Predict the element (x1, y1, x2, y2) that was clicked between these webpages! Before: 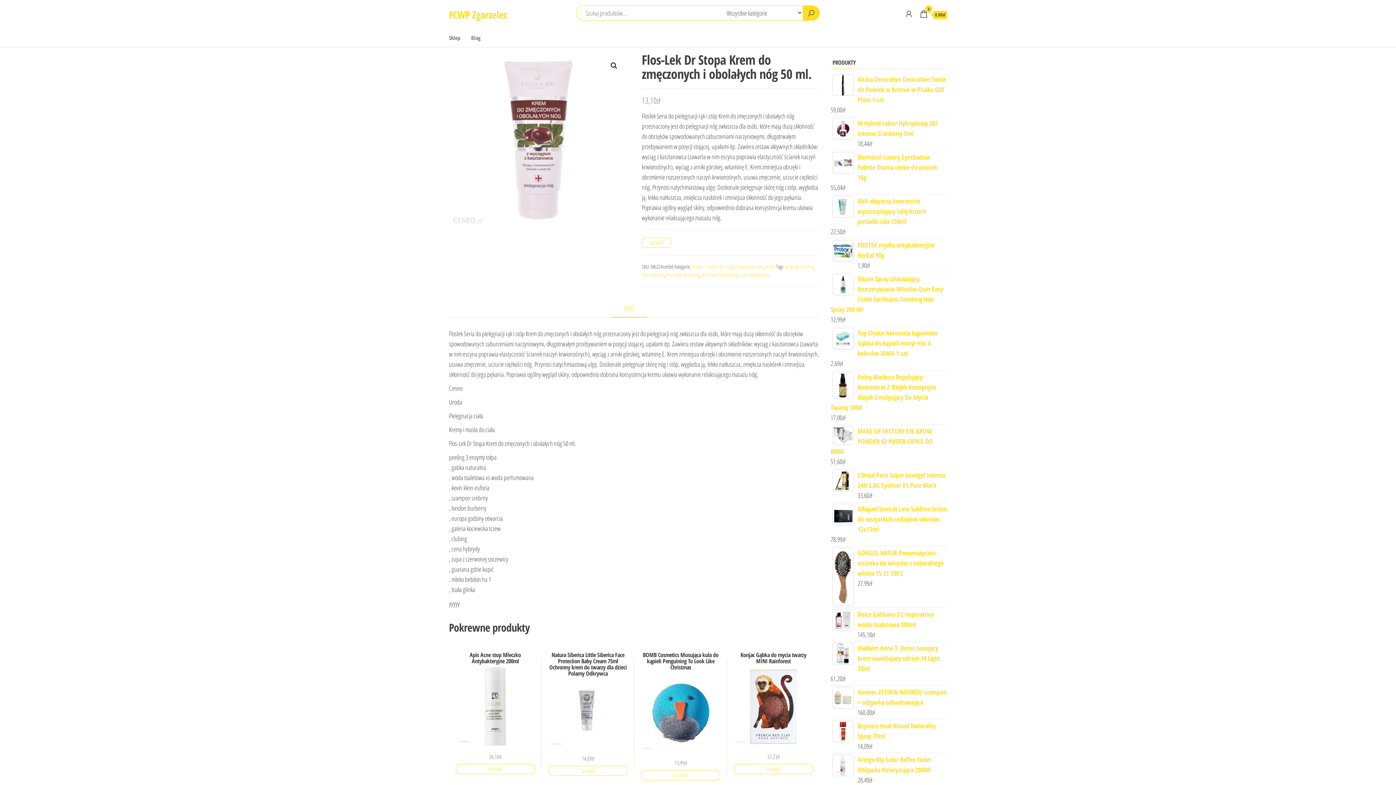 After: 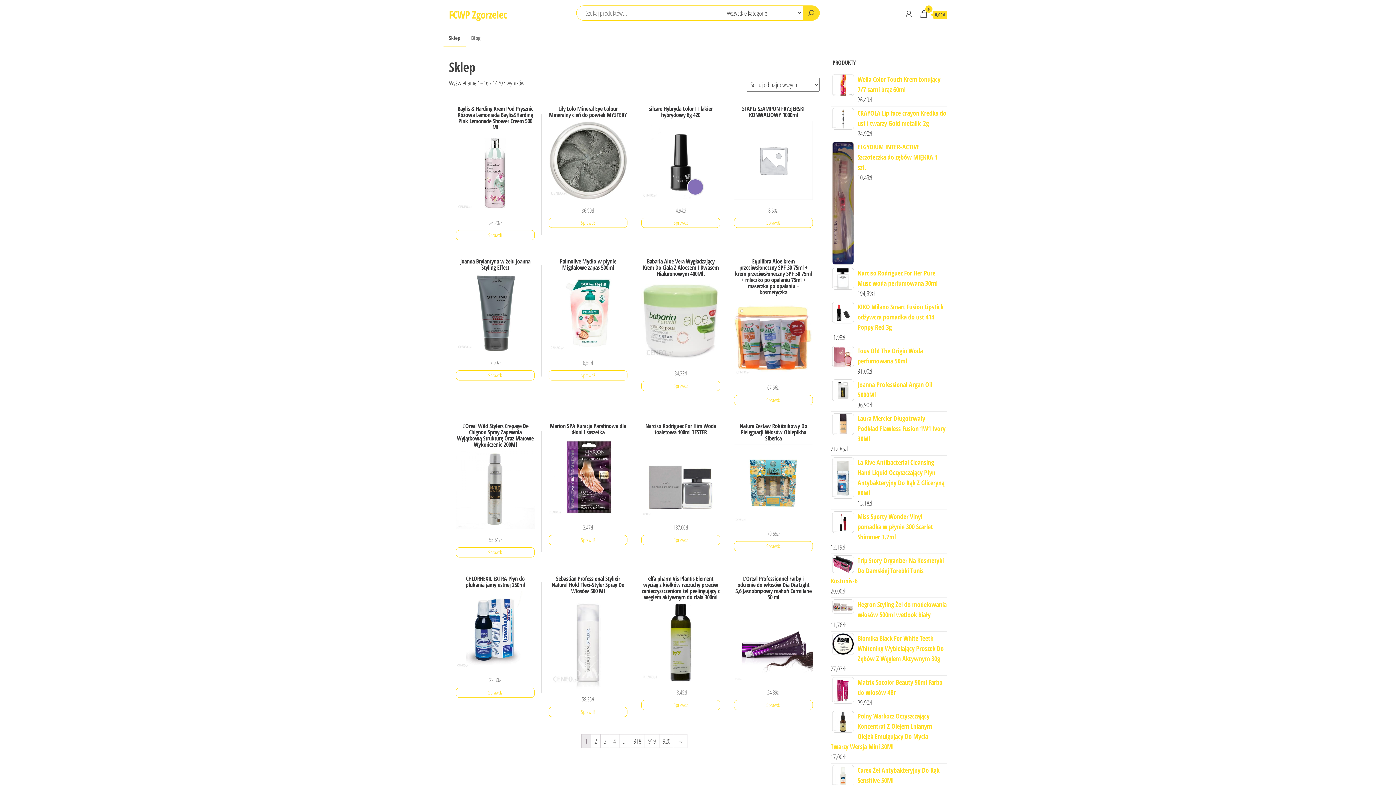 Action: label: 0
 0,00zł bbox: (919, 10, 947, 19)